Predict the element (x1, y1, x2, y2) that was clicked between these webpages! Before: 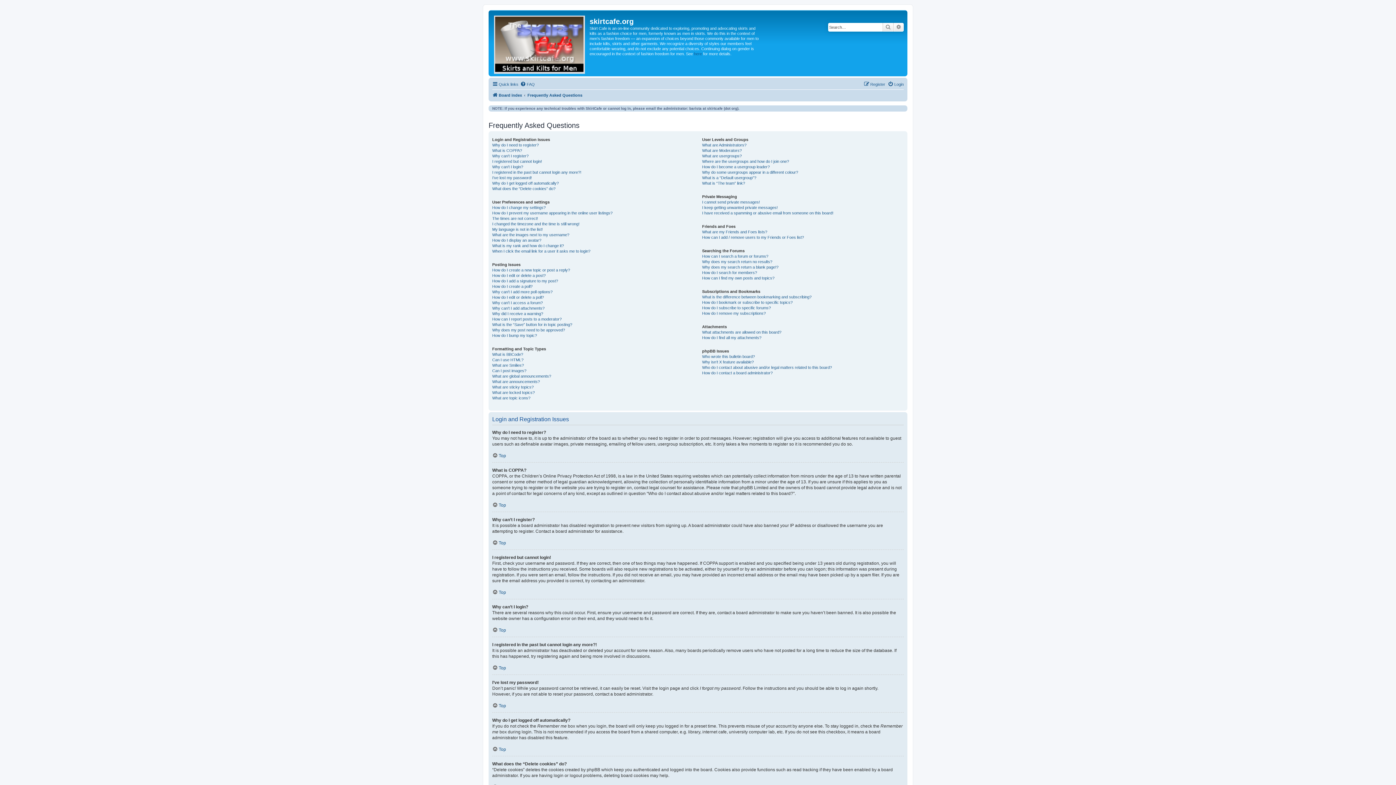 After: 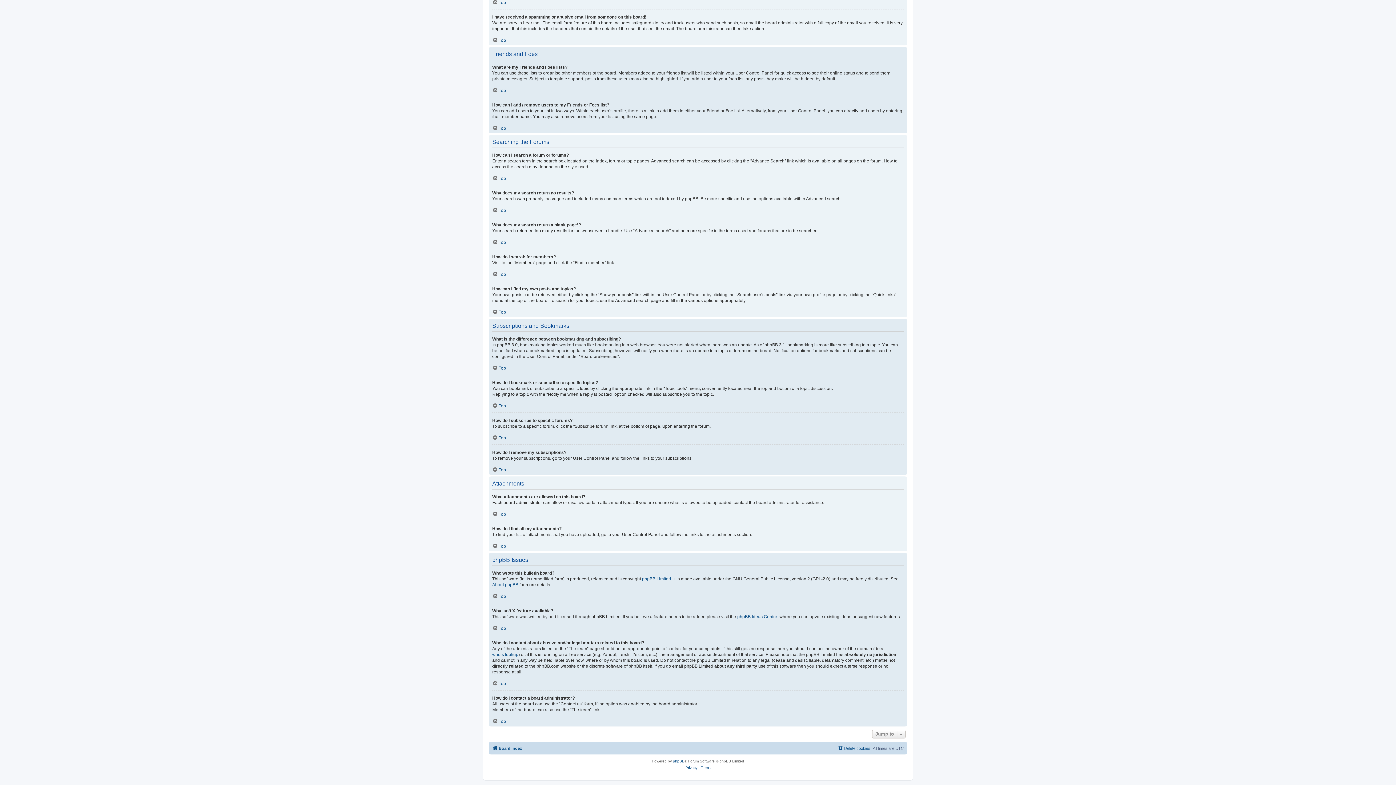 Action: bbox: (702, 310, 765, 316) label: How do I remove my subscriptions?